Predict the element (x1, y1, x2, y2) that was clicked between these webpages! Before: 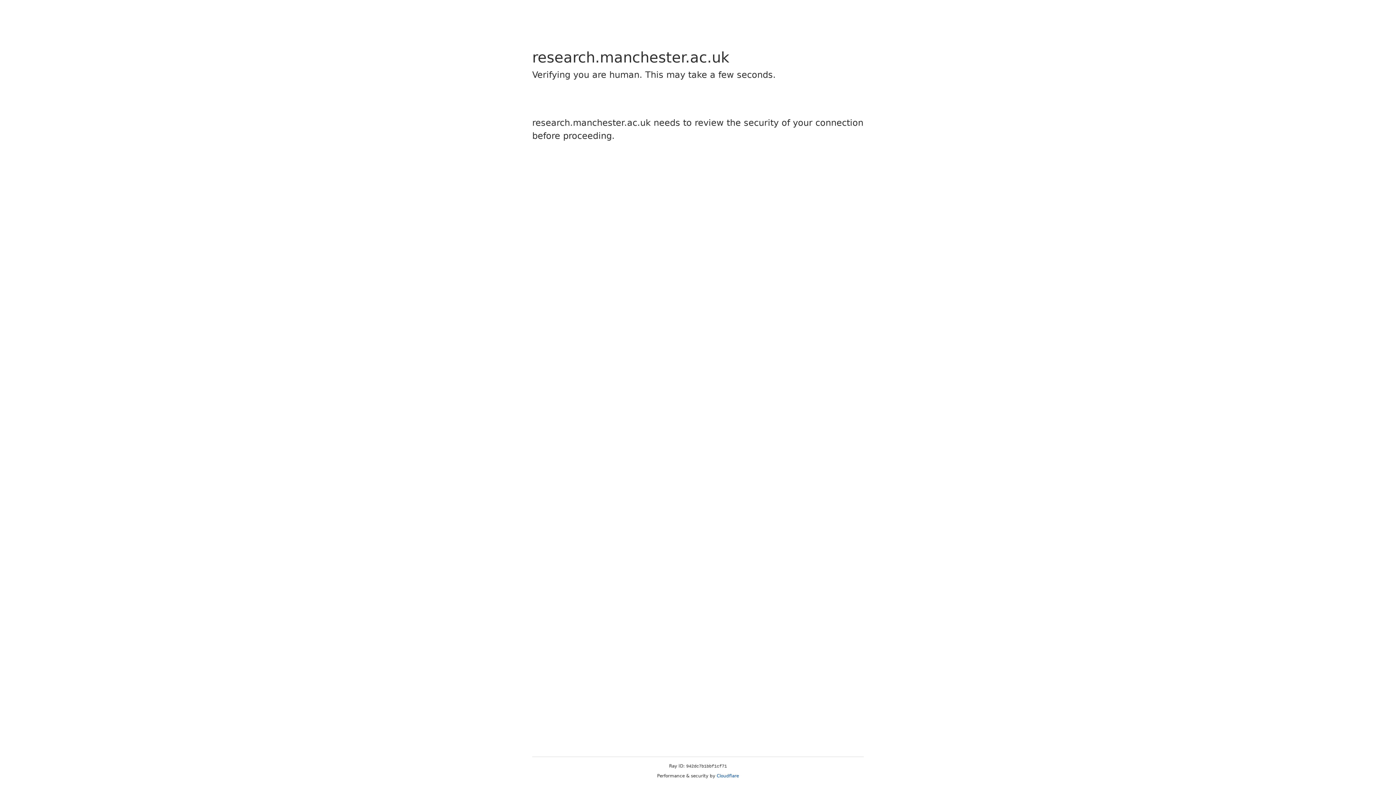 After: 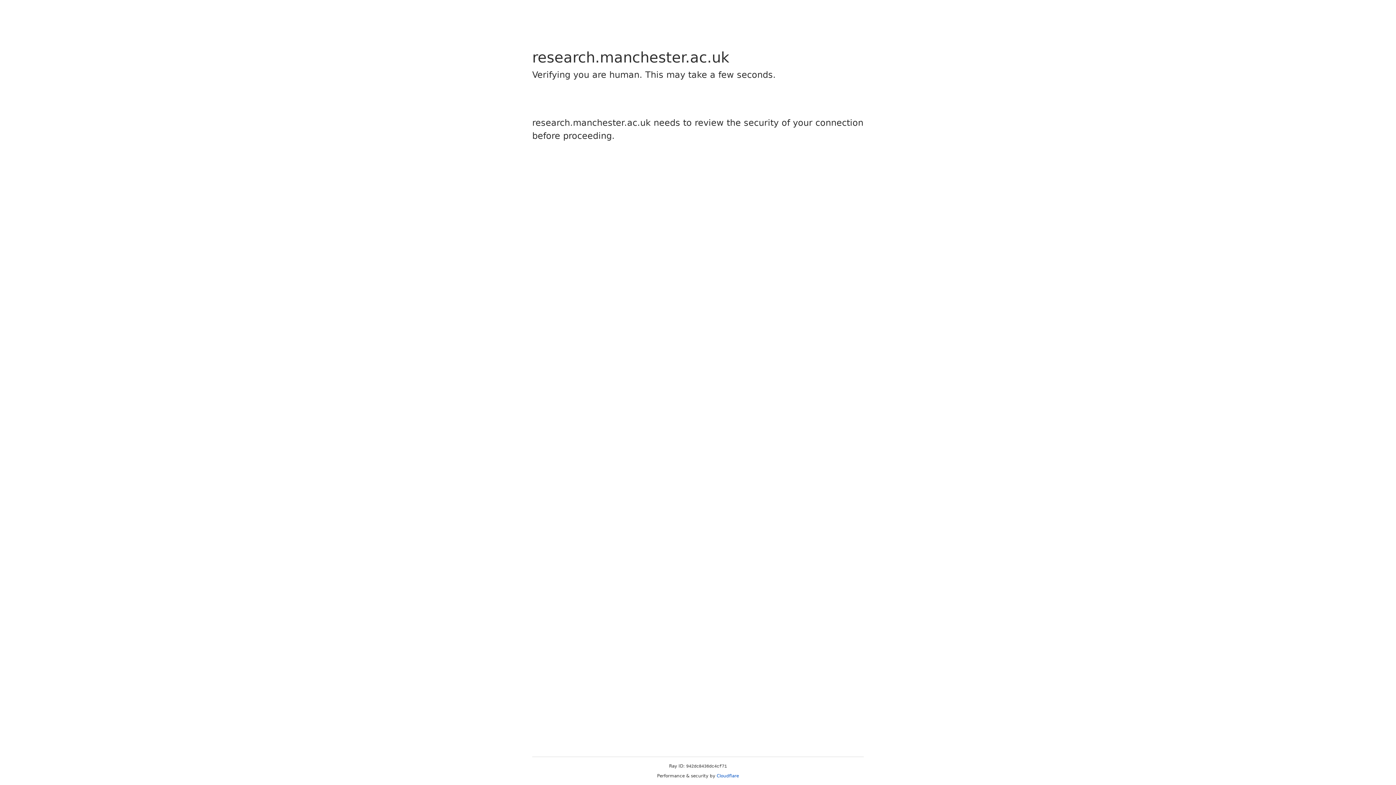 Action: bbox: (716, 773, 739, 778) label: Cloudflare